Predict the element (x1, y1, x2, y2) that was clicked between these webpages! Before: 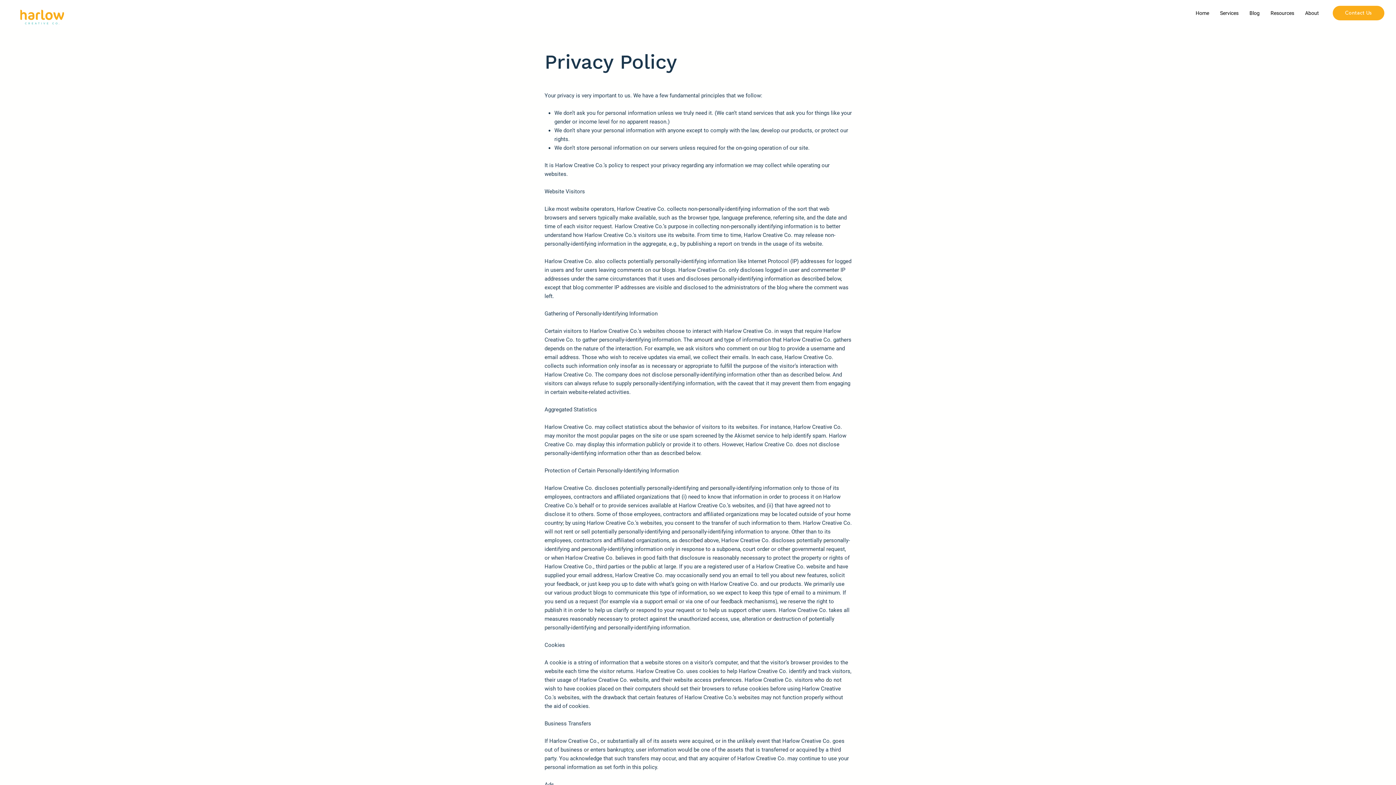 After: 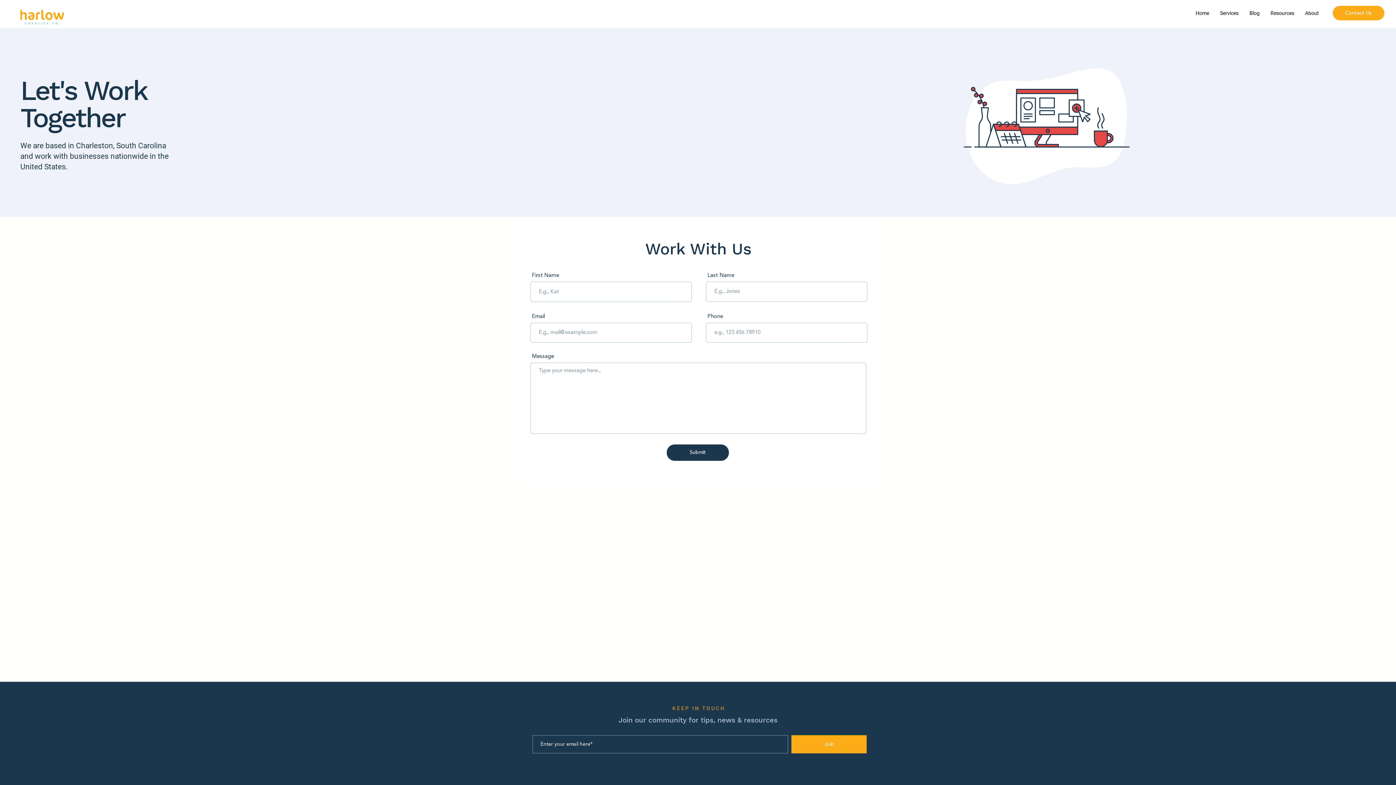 Action: label: Contact Us bbox: (1333, 5, 1384, 20)